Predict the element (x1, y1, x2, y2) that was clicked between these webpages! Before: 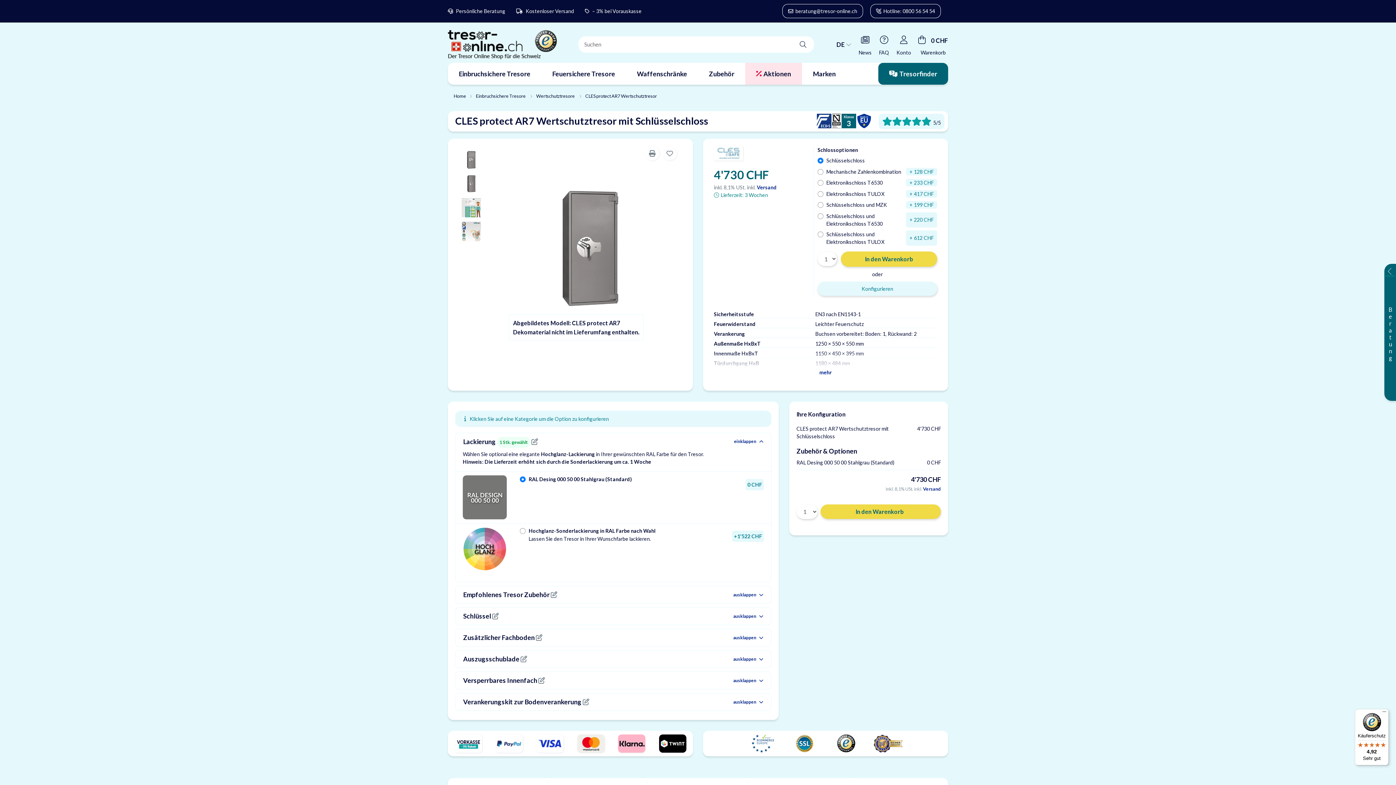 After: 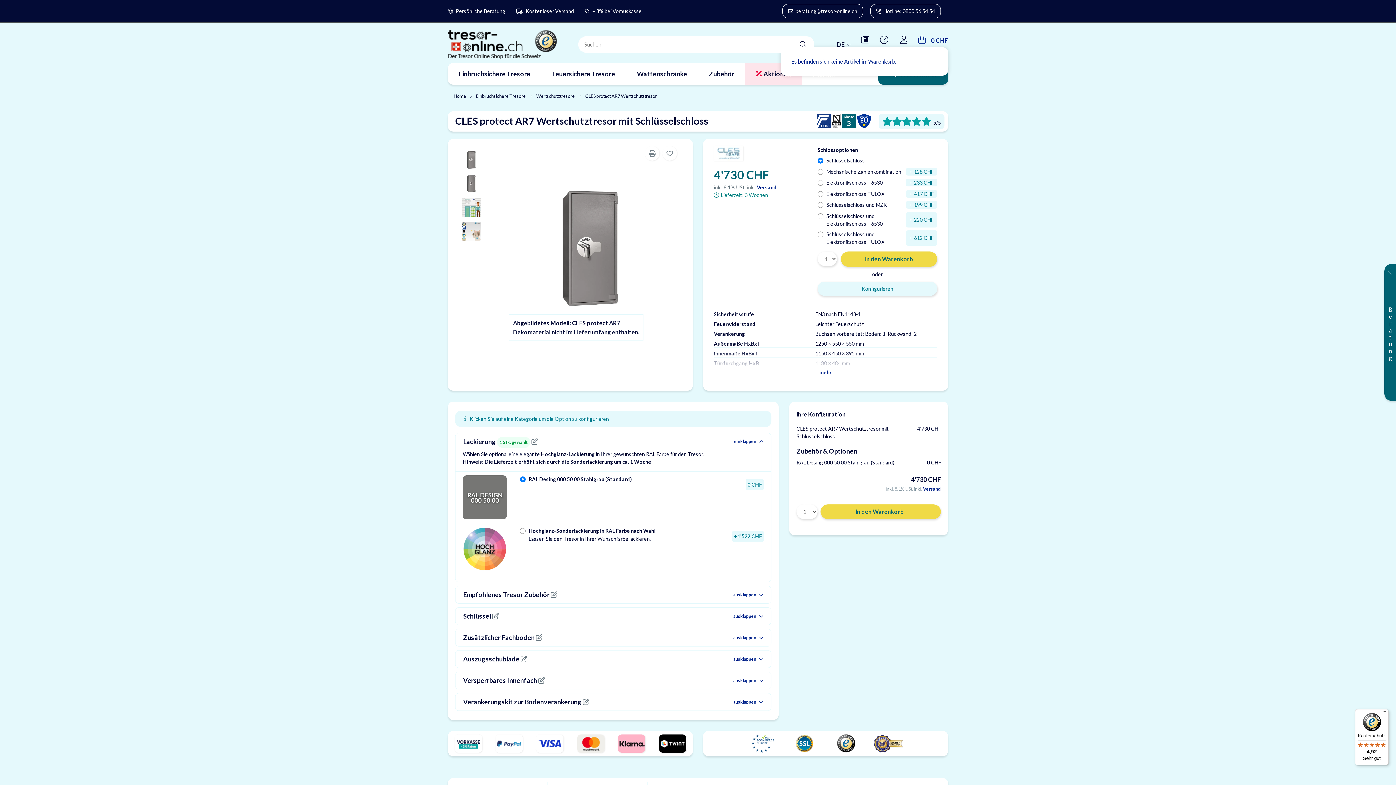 Action: label: Warenkorb bbox: (918, 31, 948, 46)